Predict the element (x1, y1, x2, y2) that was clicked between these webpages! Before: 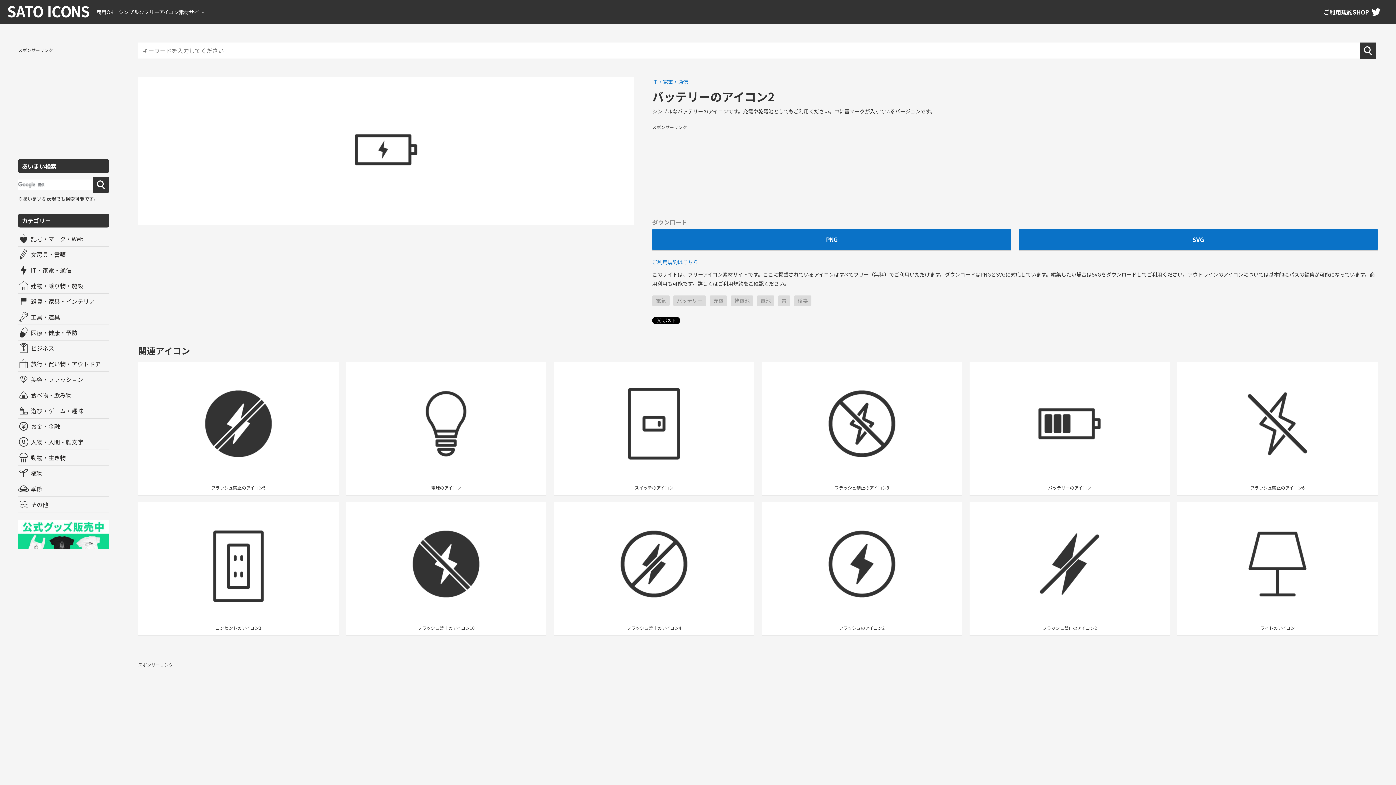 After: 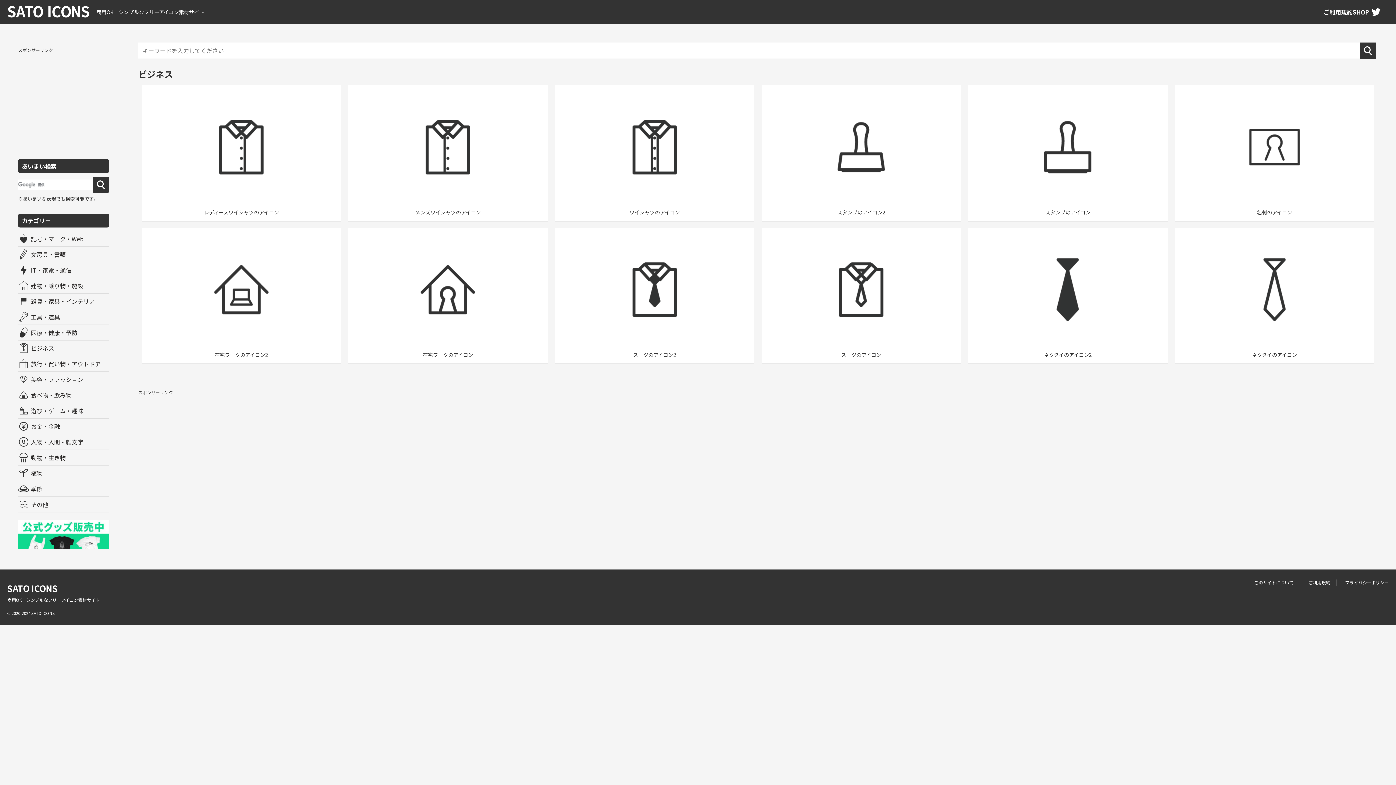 Action: bbox: (18, 340, 109, 355) label: ビジネス